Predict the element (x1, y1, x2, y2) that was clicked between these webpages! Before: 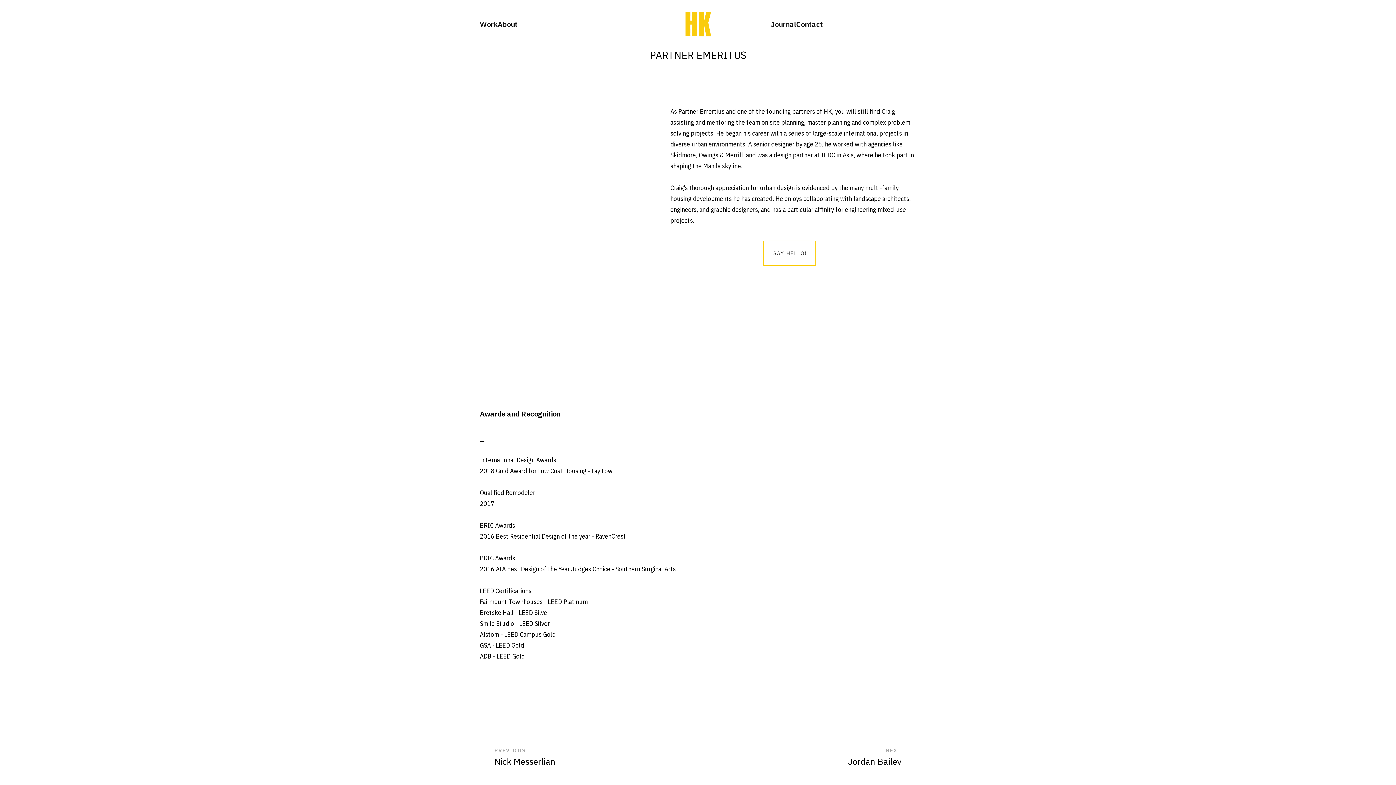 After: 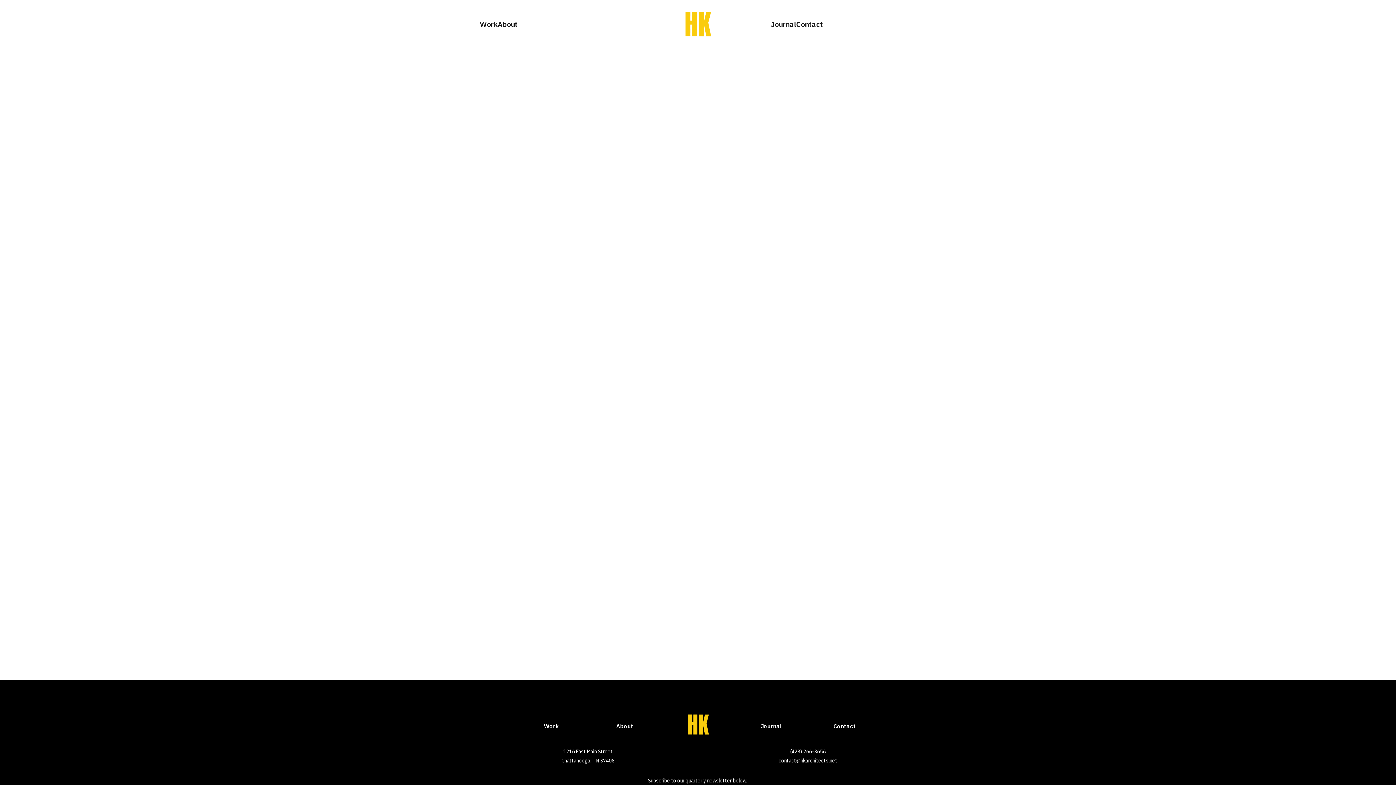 Action: label: Work bbox: (480, 19, 497, 28)